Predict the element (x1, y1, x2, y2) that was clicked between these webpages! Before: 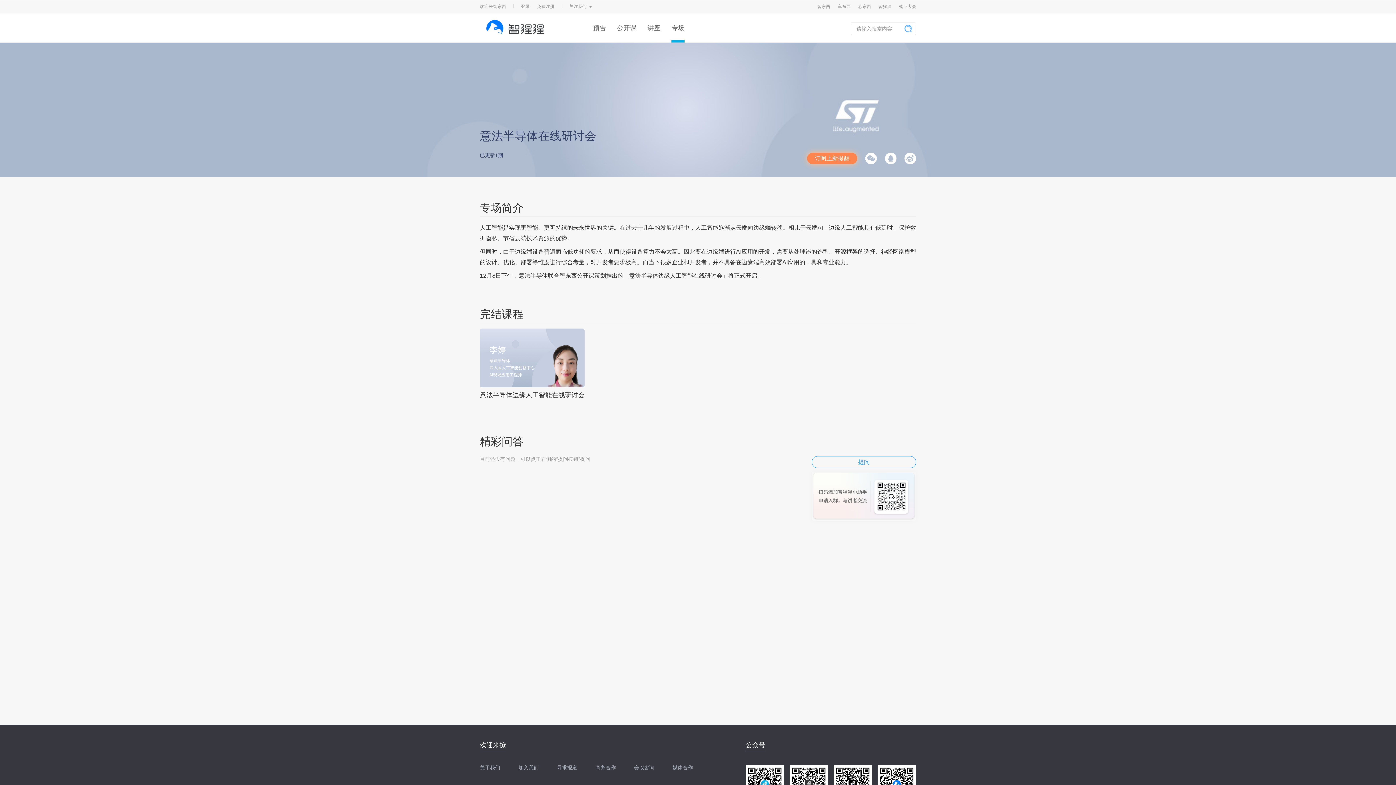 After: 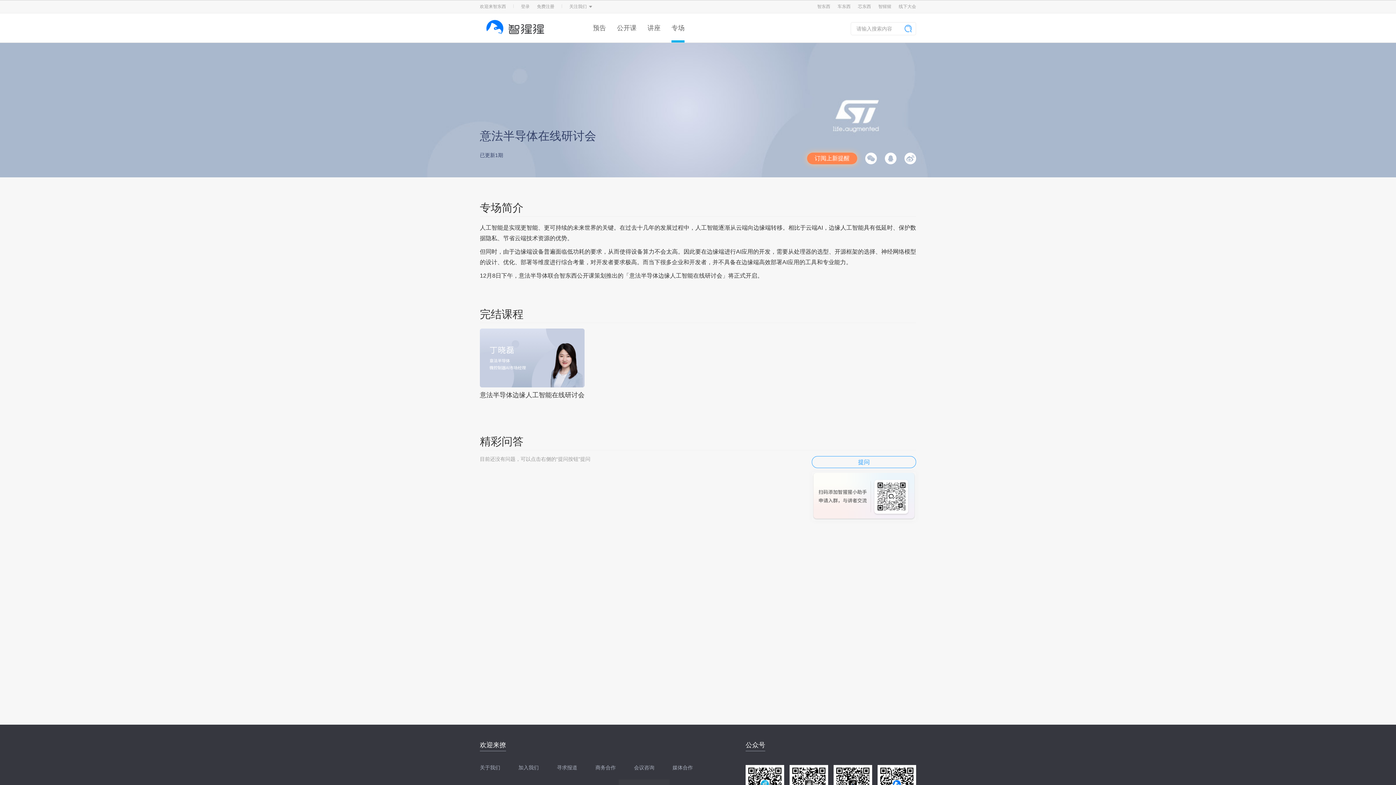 Action: label: 会议咨询 bbox: (634, 765, 654, 770)